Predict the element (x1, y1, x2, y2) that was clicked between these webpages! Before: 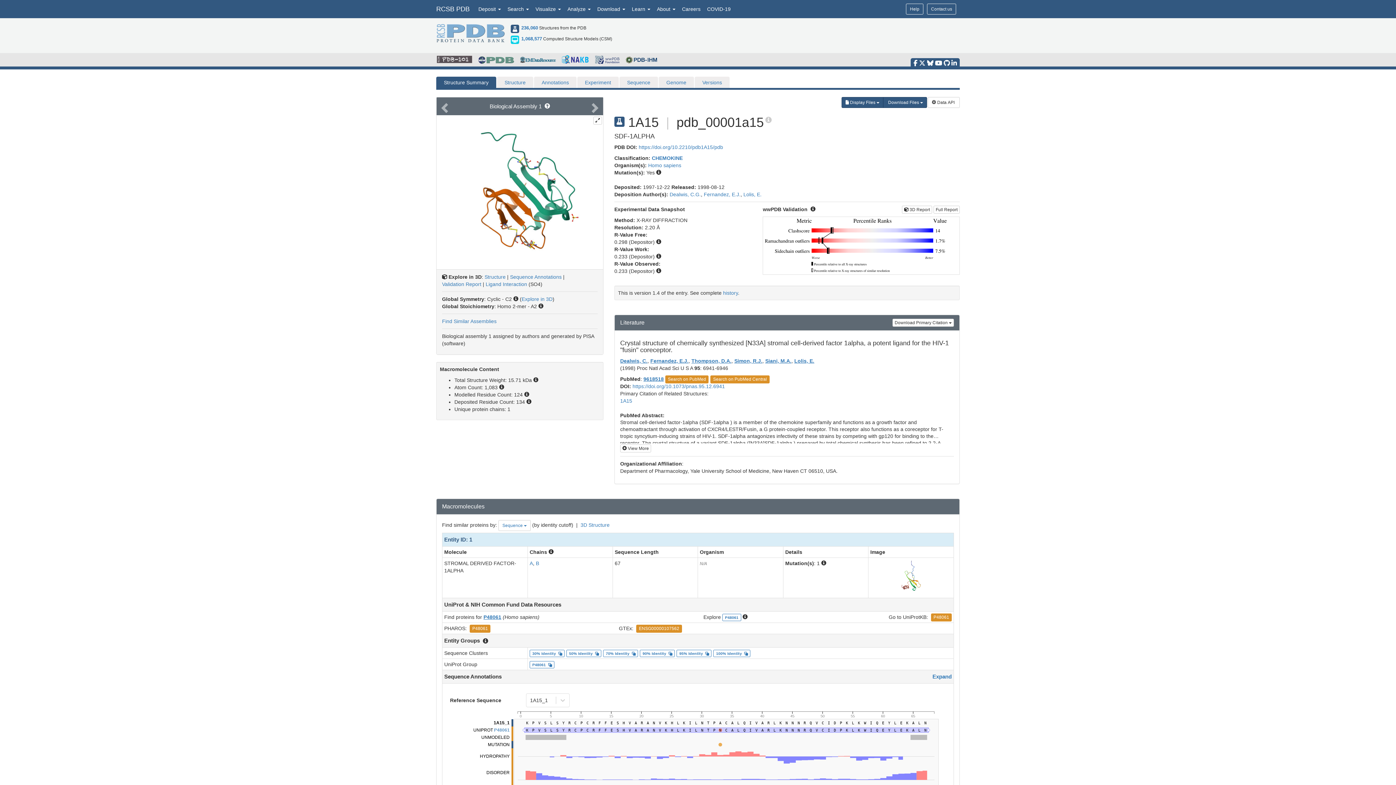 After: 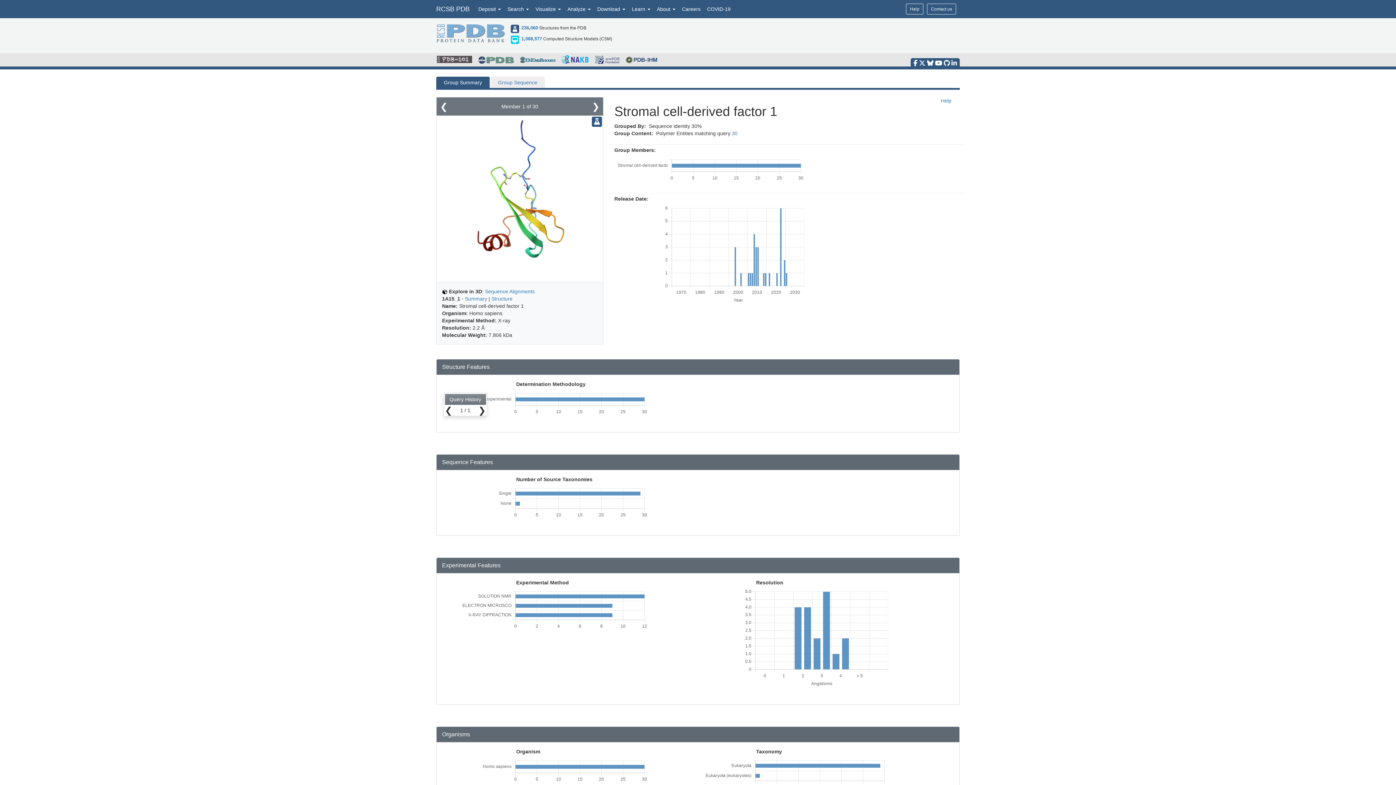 Action: label: 30% Identity bbox: (532, 651, 562, 656)